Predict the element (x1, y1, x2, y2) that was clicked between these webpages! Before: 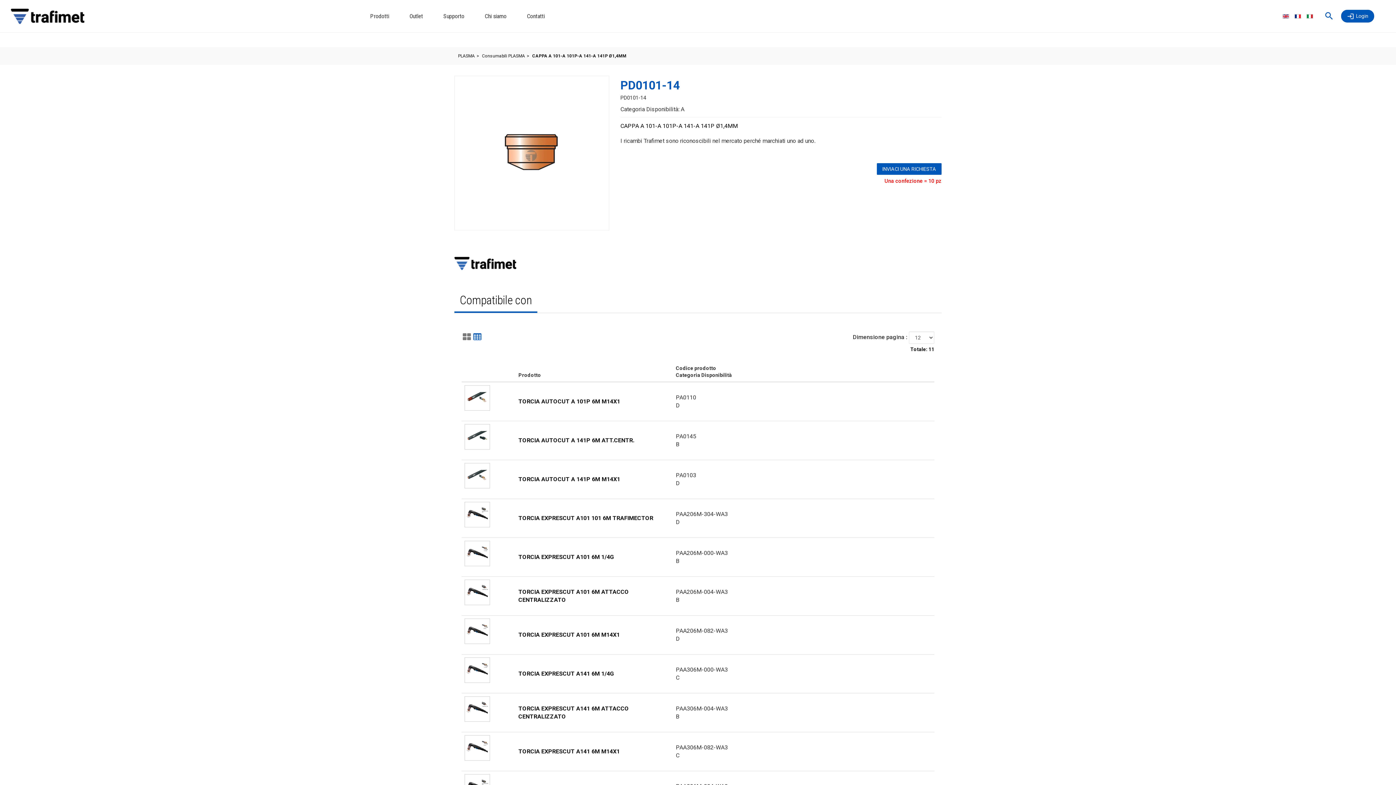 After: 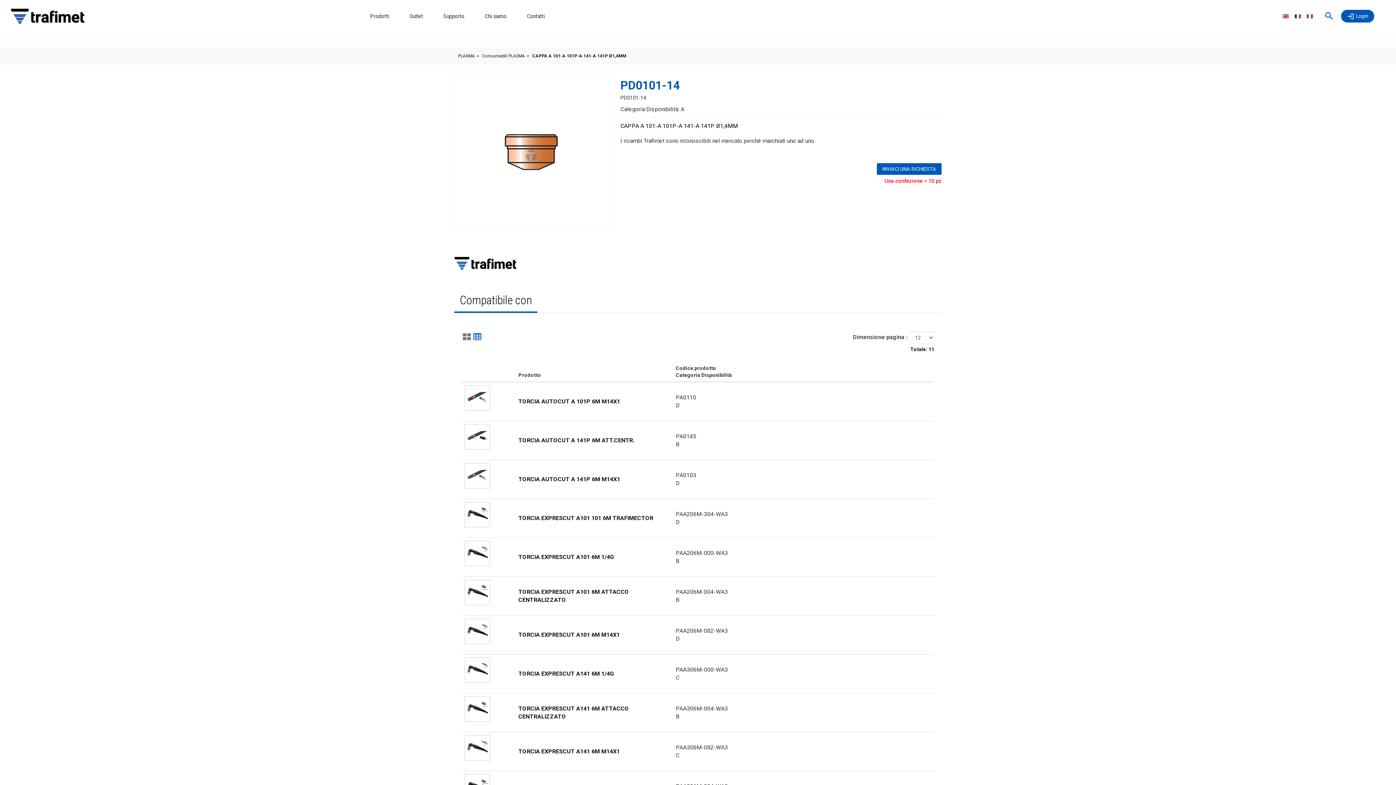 Action: bbox: (532, 53, 626, 58) label: CAPPA A 101-A 101P-A 141-A 141P Ø1,4MM